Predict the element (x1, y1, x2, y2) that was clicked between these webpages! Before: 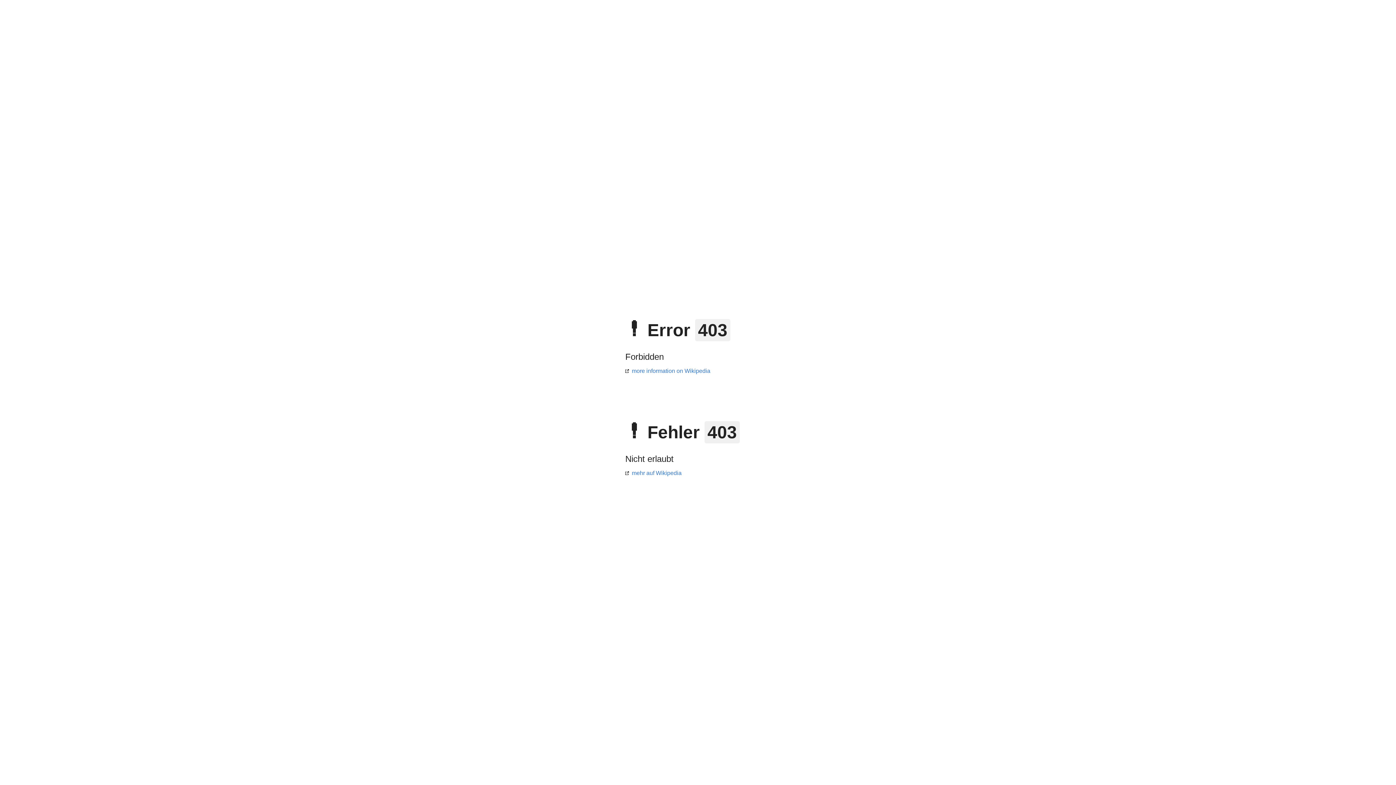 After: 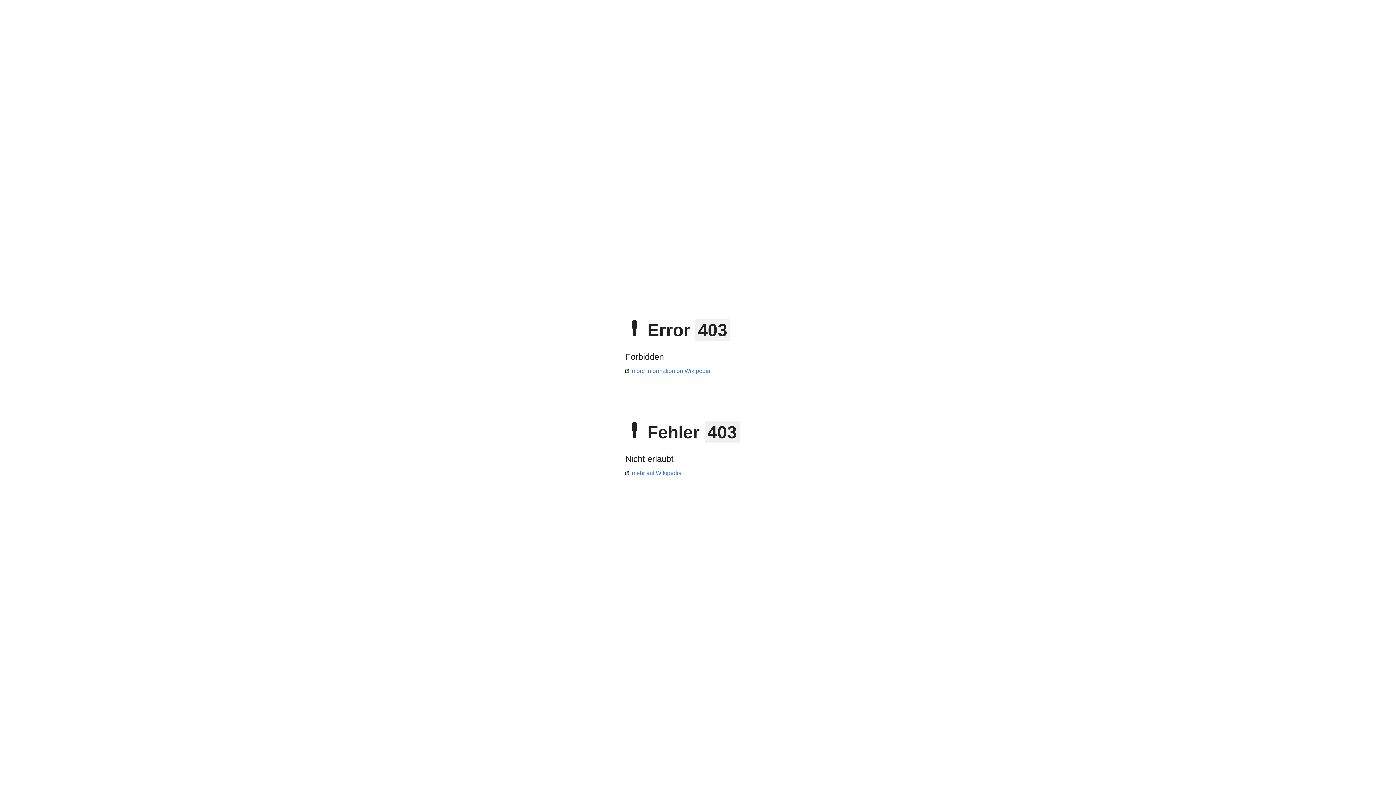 Action: label: mehr auf Wikipedia bbox: (625, 470, 681, 476)